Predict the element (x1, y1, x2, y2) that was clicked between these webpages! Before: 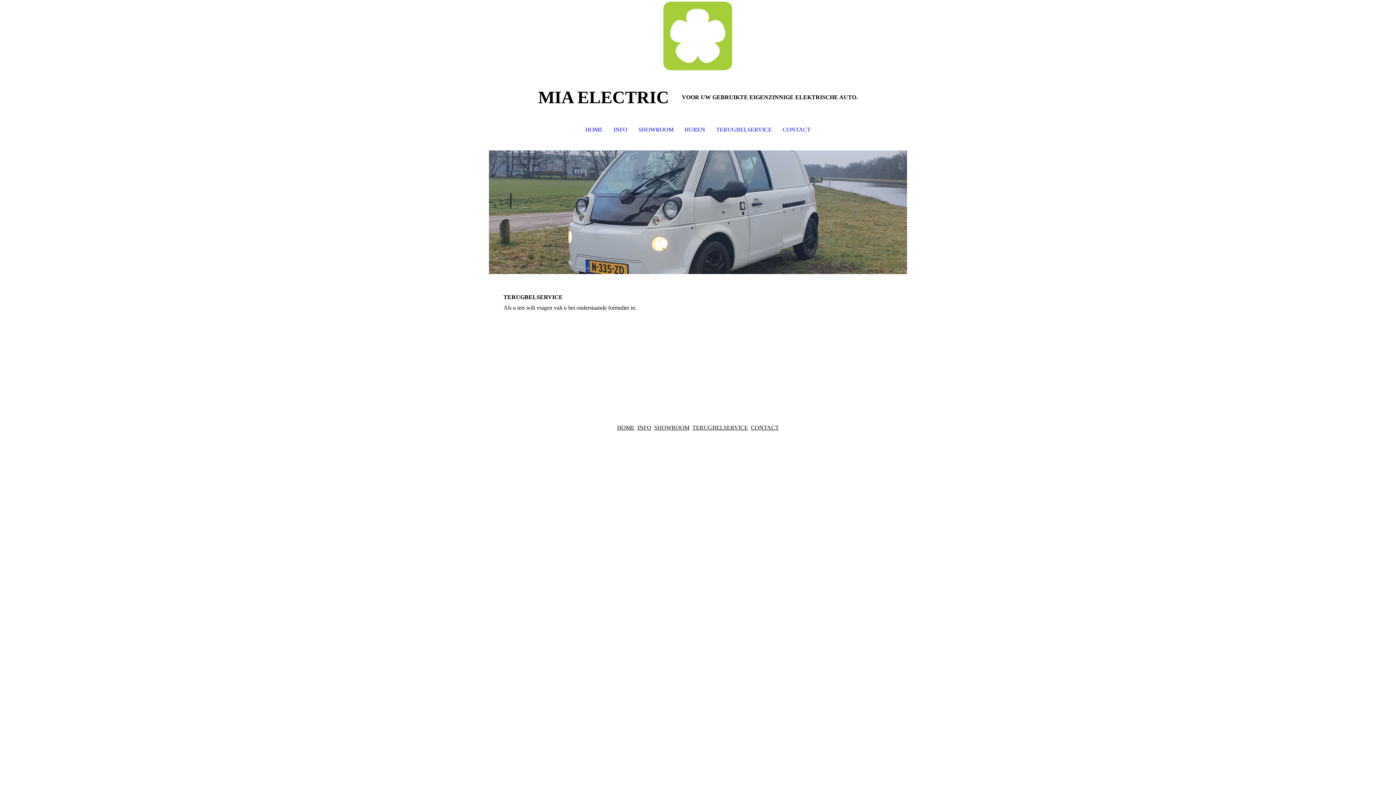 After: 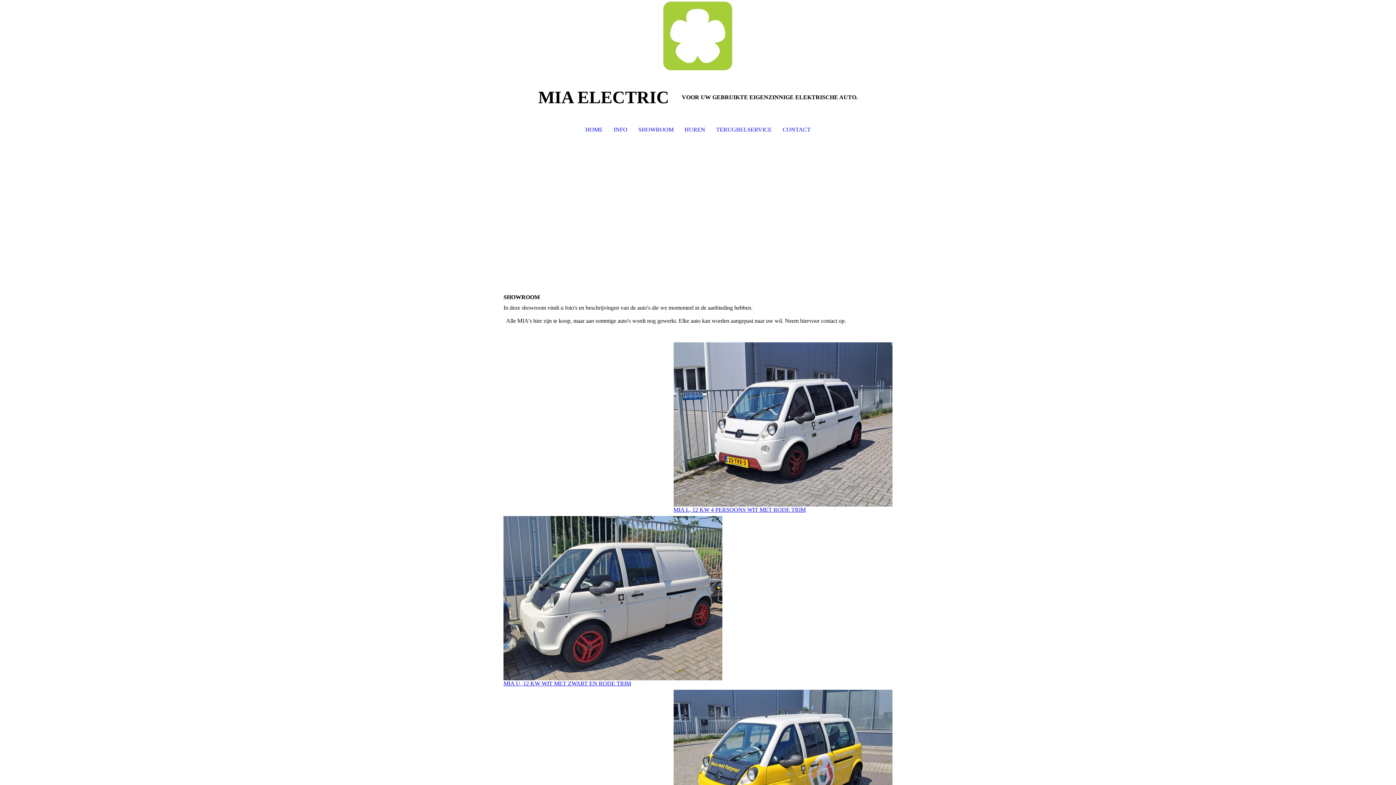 Action: label: SHOWROOM bbox: (654, 424, 689, 430)